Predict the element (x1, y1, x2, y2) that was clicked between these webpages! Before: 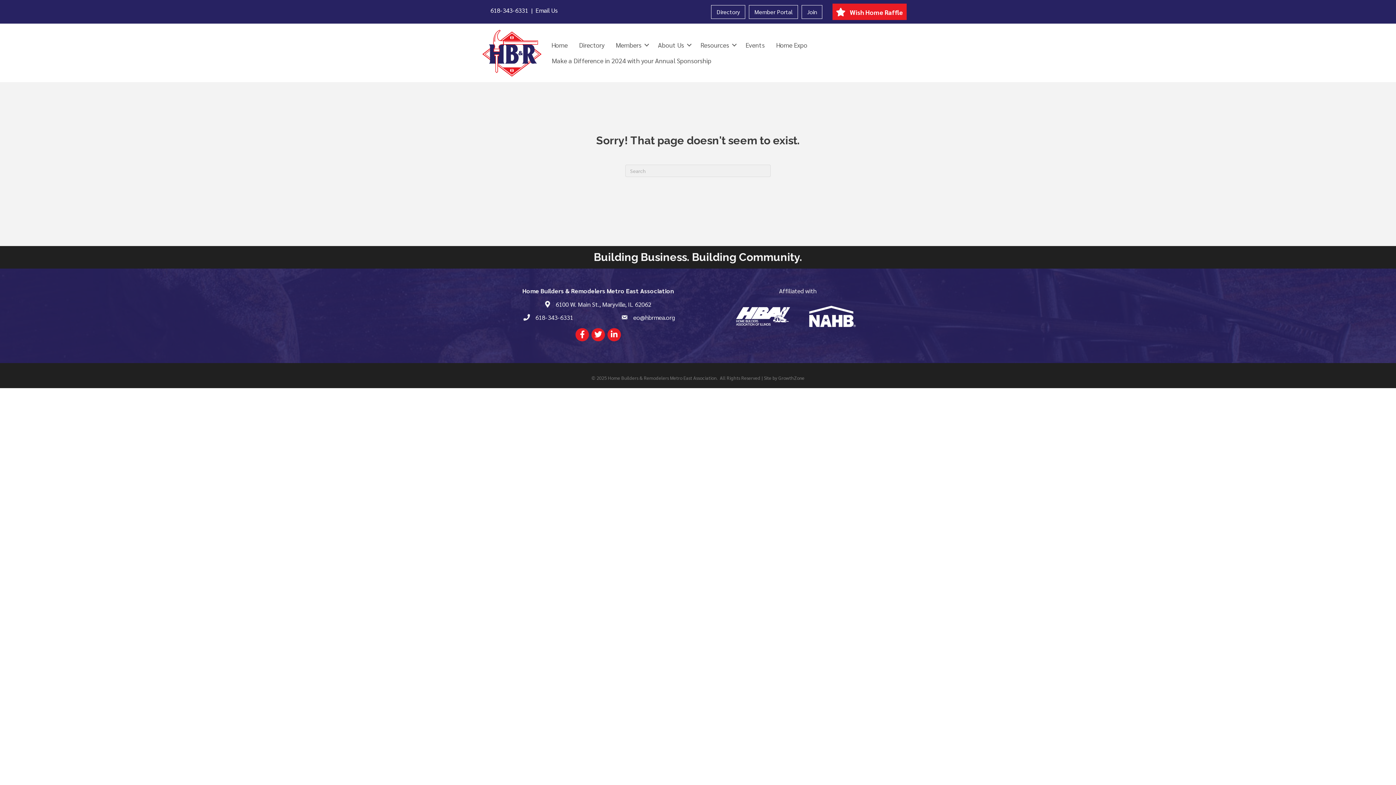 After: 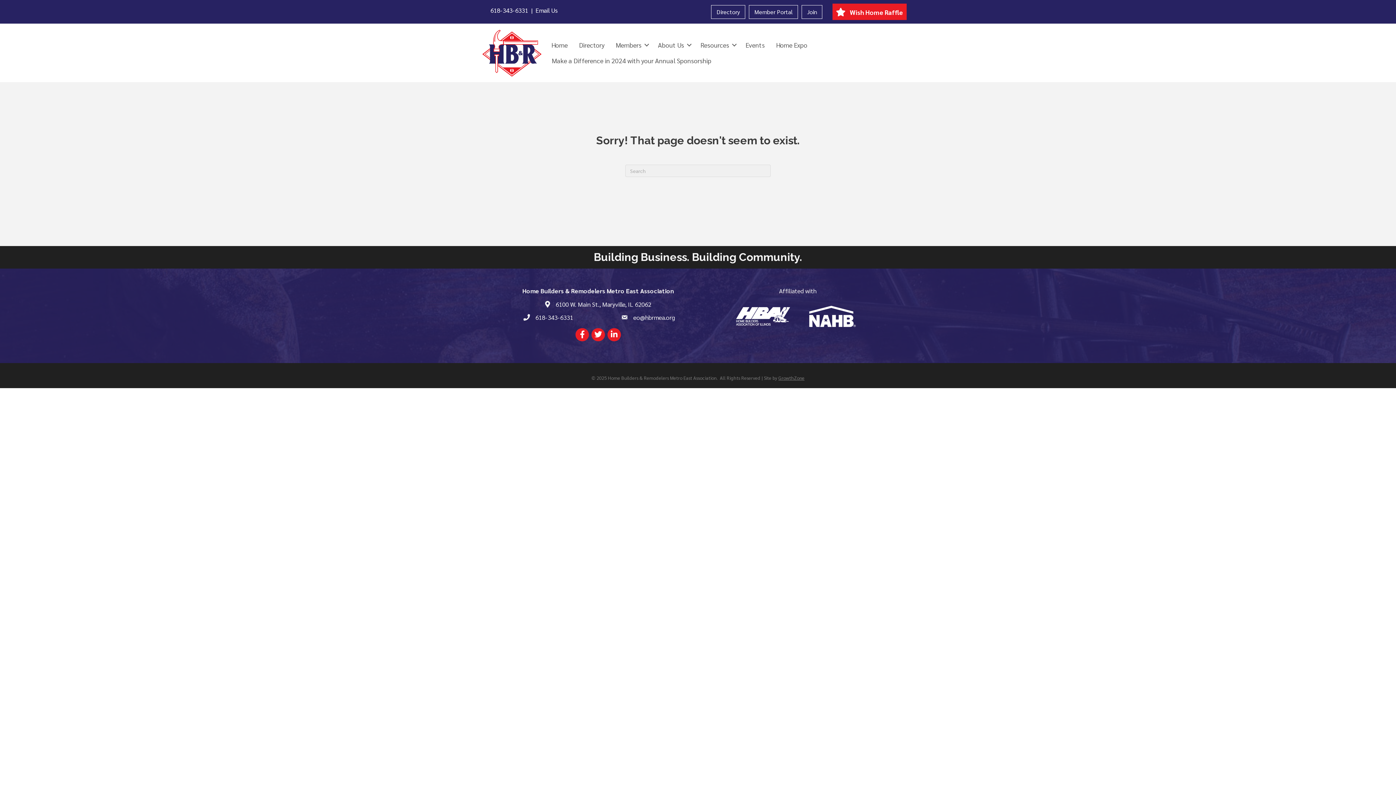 Action: bbox: (778, 374, 804, 380) label: GrowthZone